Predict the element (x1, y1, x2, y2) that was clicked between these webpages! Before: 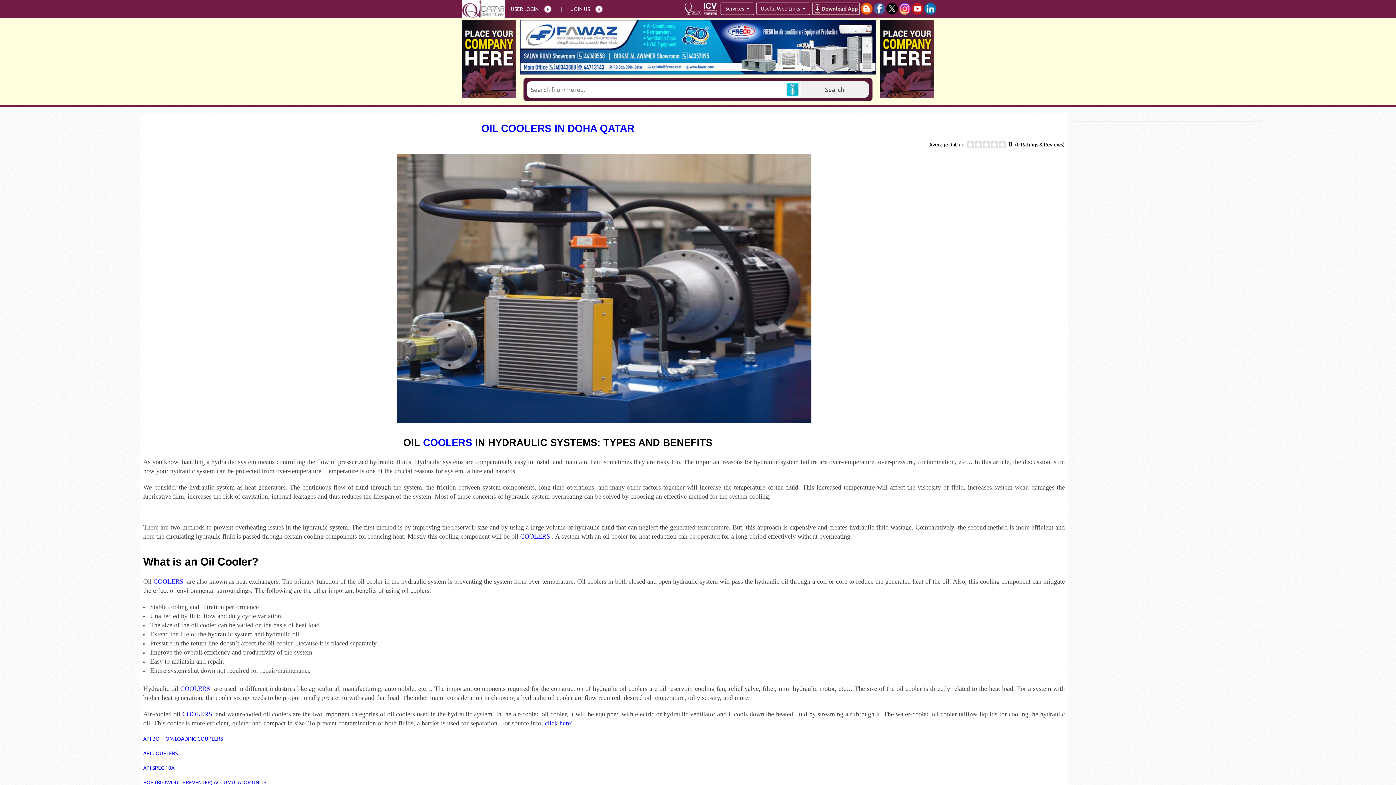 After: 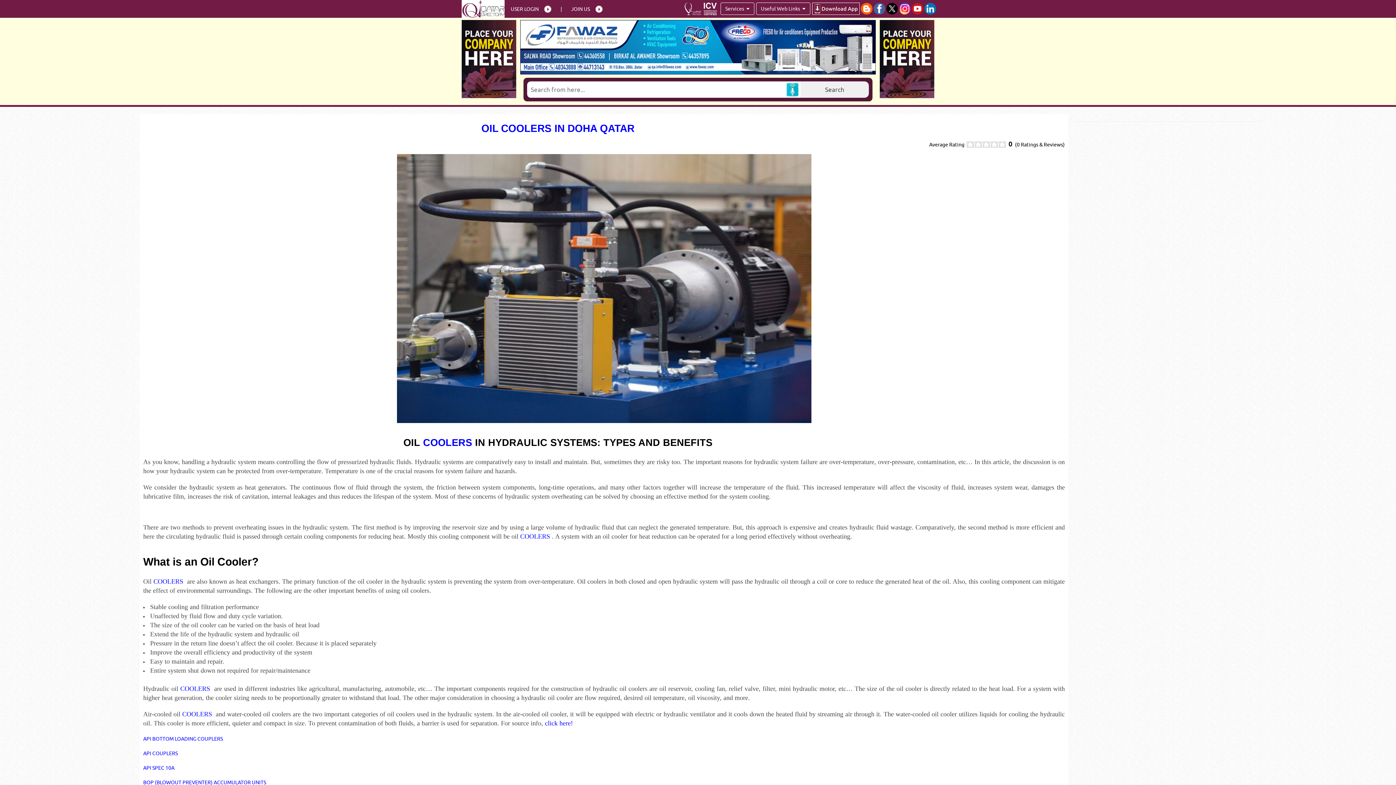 Action: bbox: (396, 285, 811, 291)